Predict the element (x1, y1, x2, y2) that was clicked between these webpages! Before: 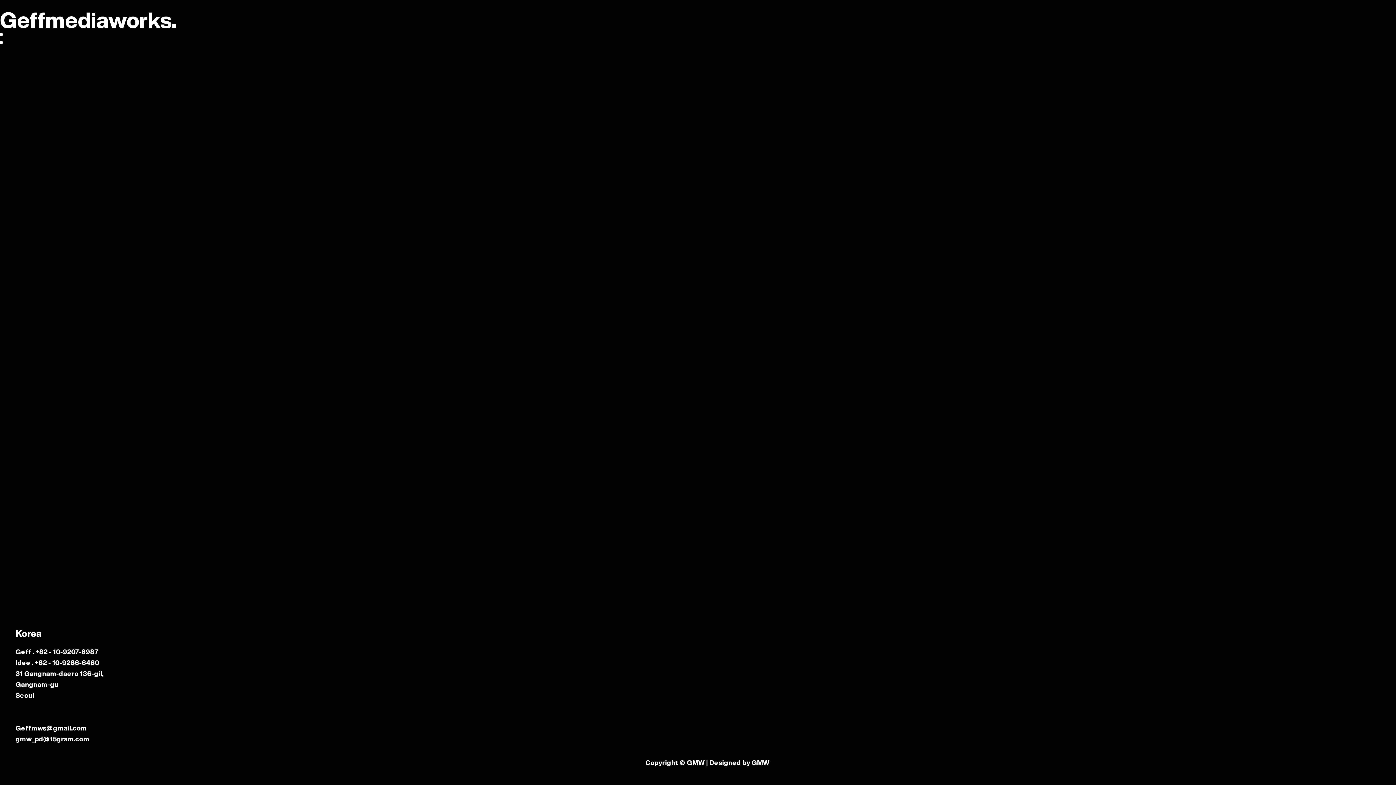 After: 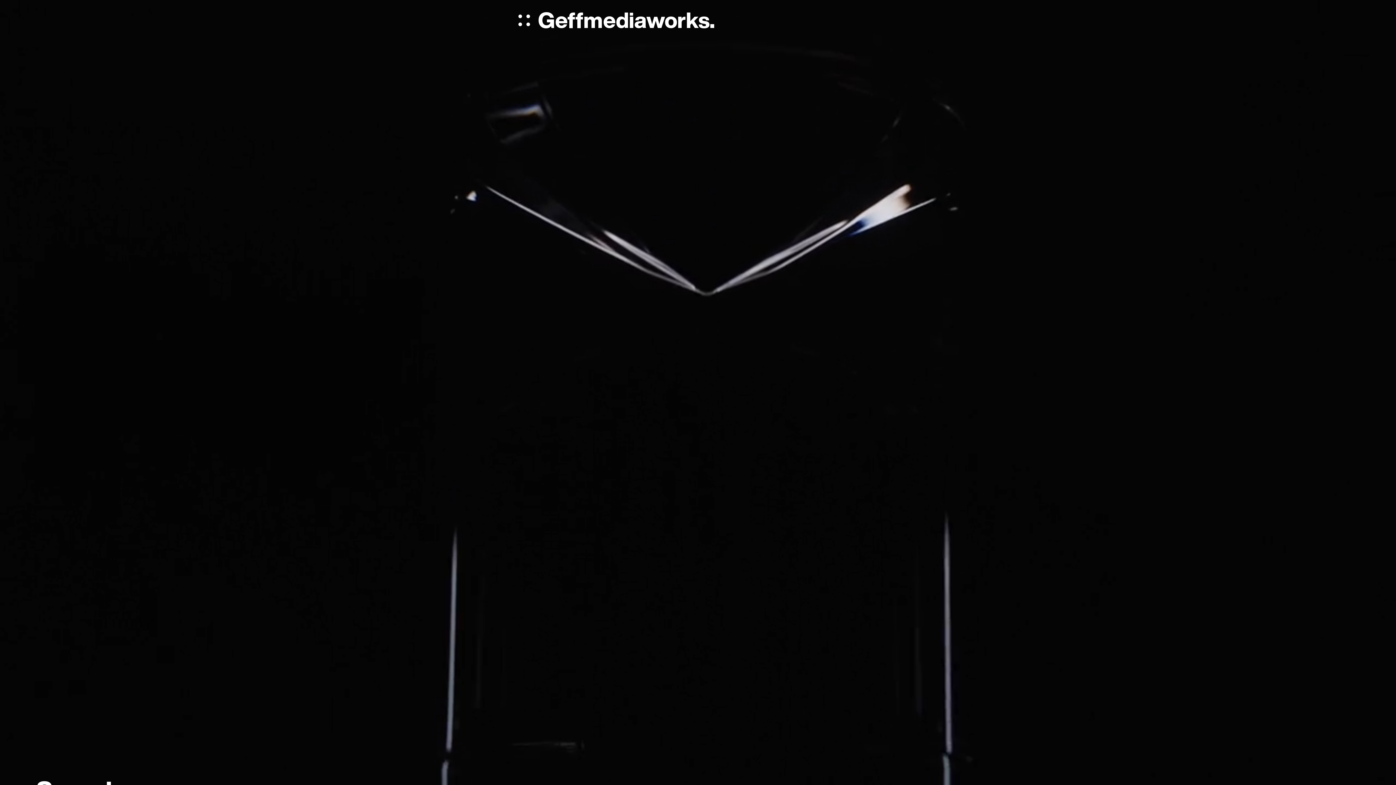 Action: label: RETURN TO HOME
 bbox: (649, 398, 746, 407)